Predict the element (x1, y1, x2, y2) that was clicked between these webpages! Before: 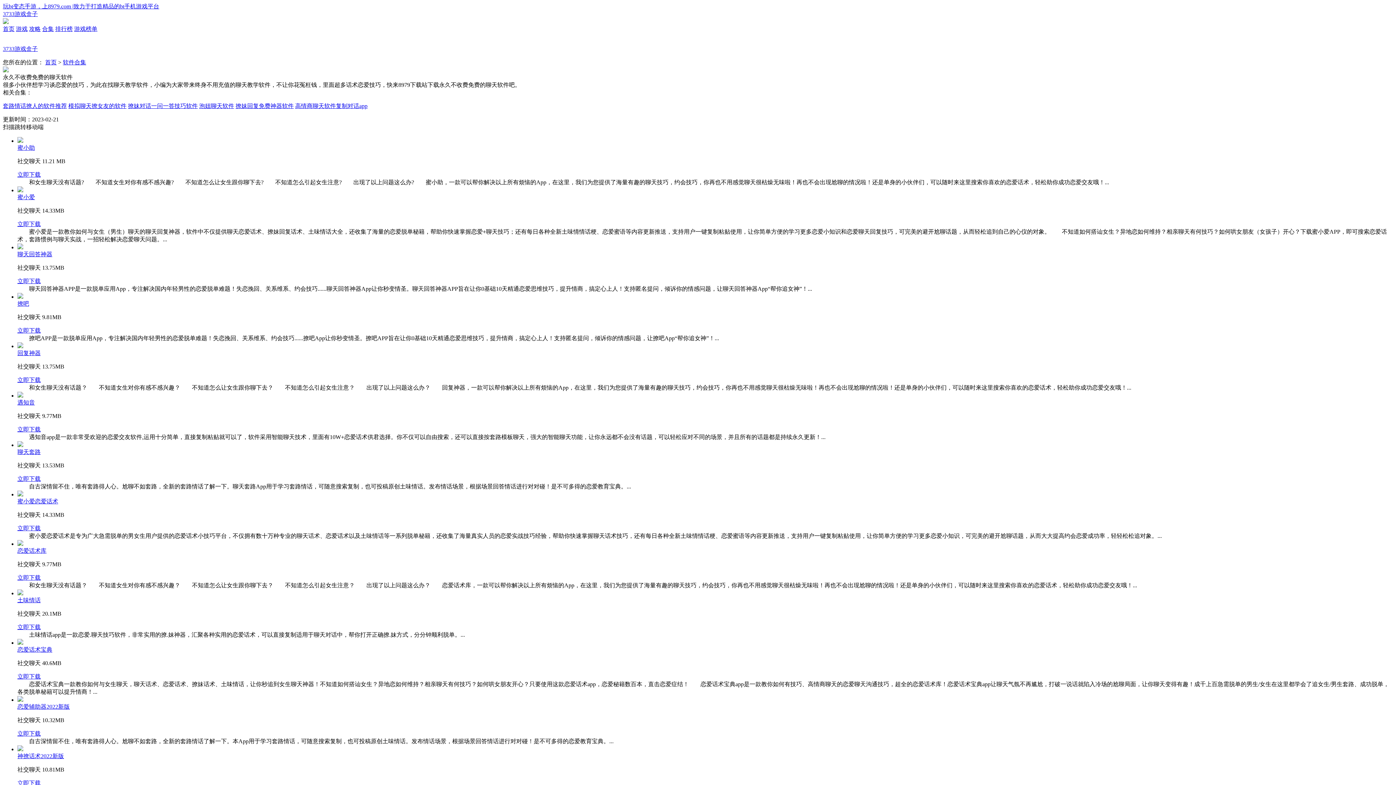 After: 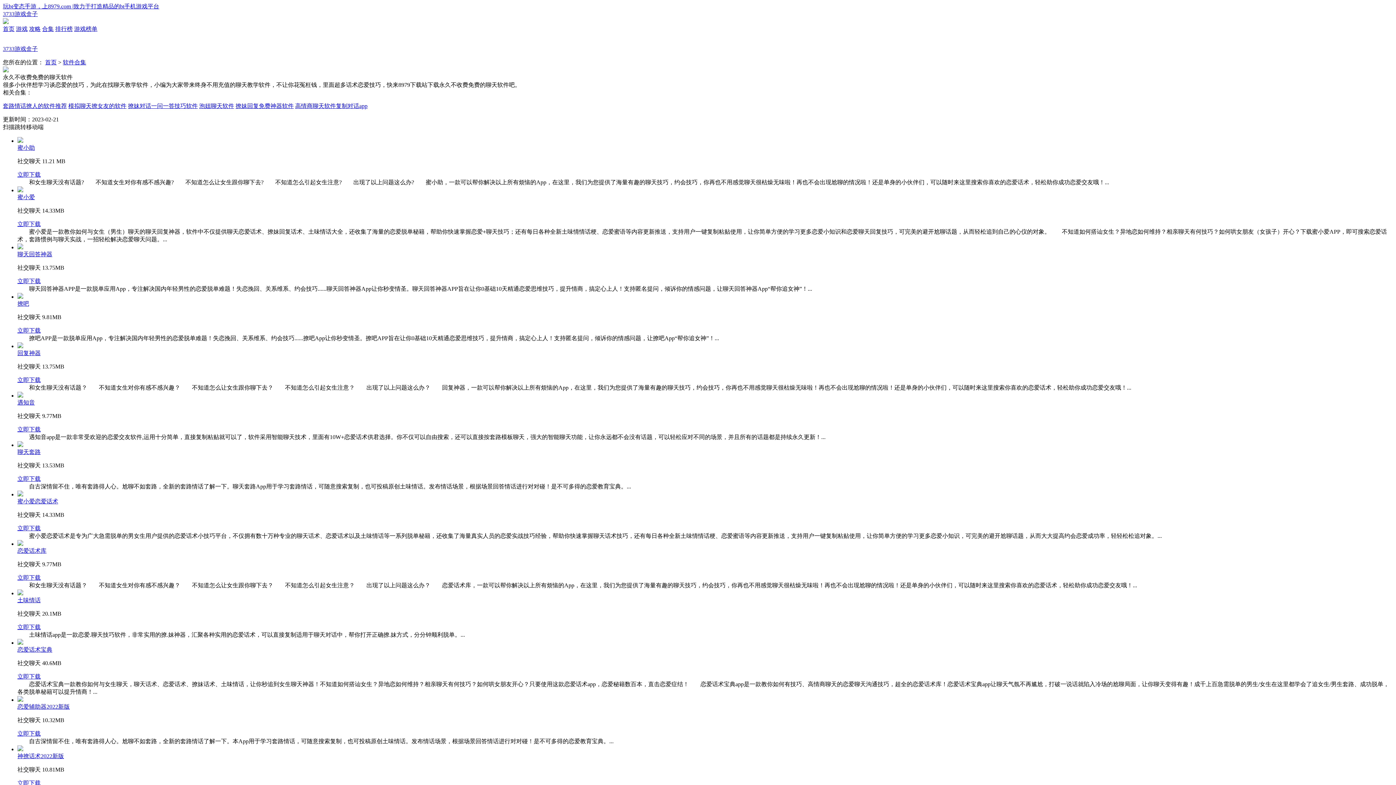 Action: label: 模拟聊天撩女友的软件 bbox: (68, 102, 126, 109)